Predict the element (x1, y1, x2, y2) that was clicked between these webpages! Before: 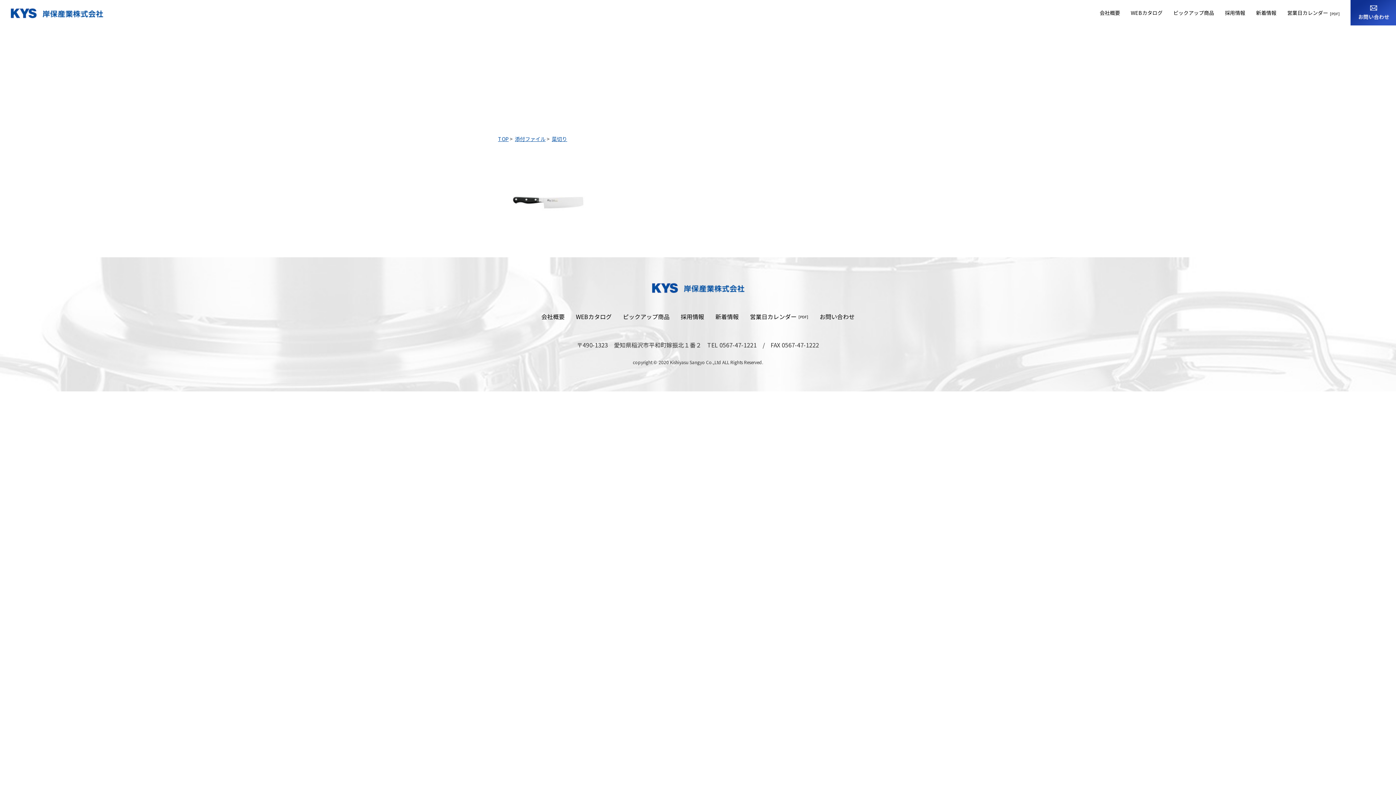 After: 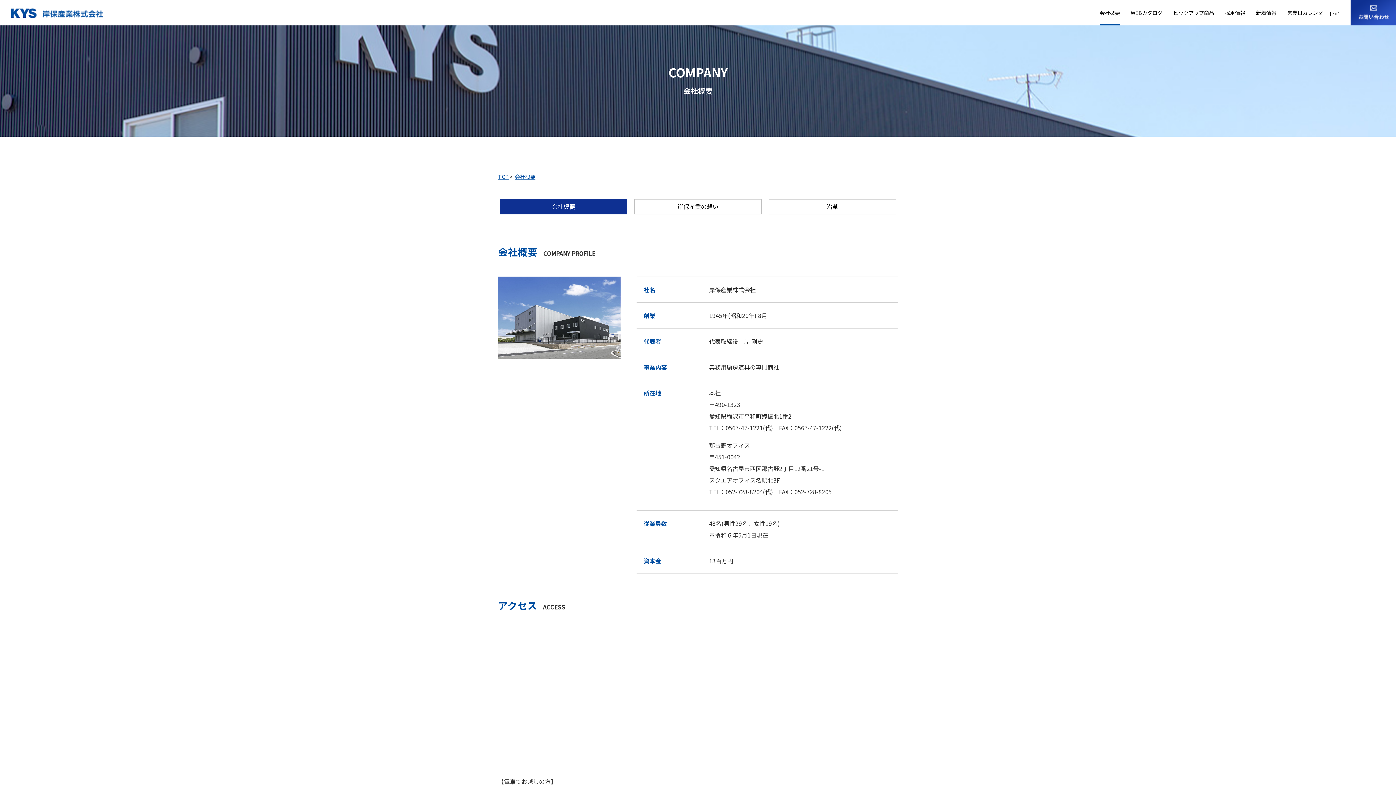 Action: label: 会社概要 bbox: (541, 312, 564, 321)